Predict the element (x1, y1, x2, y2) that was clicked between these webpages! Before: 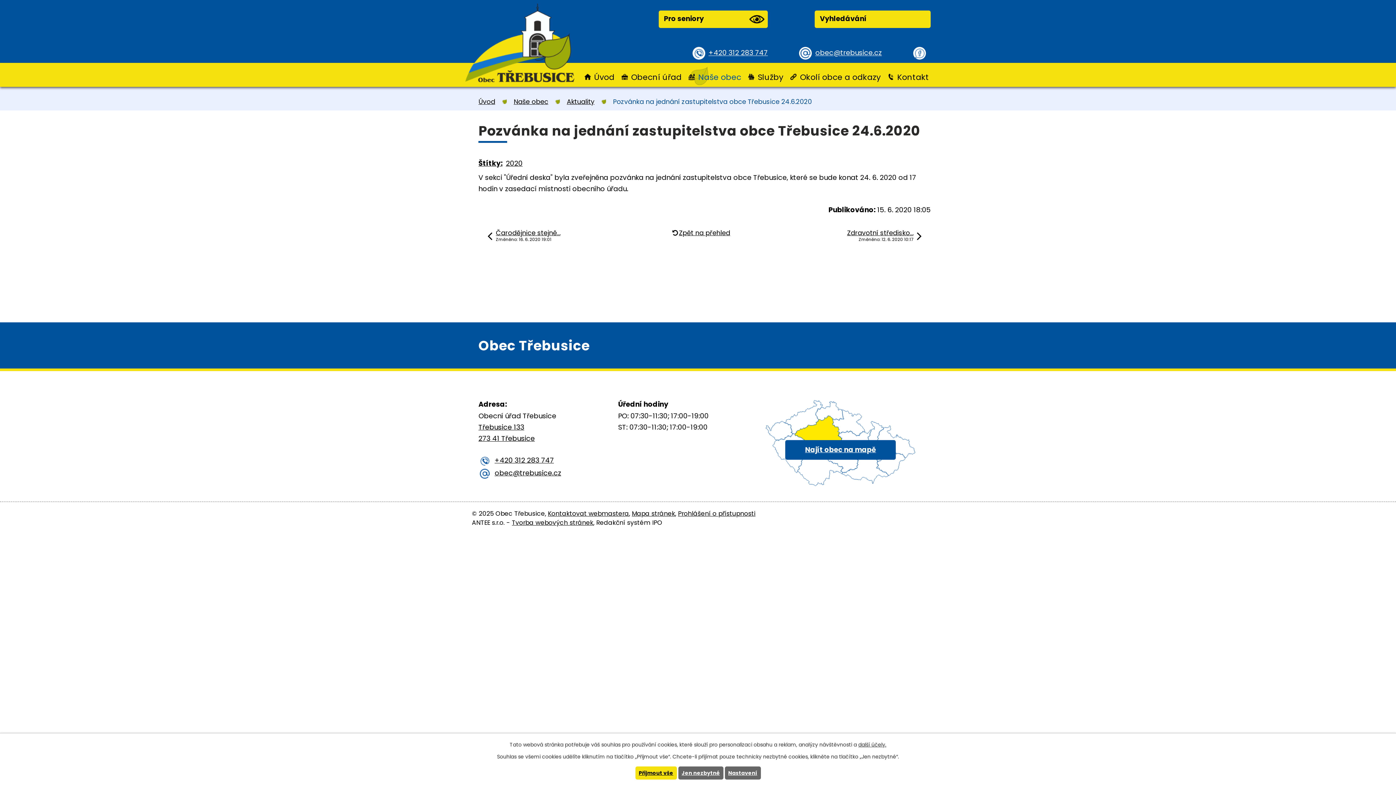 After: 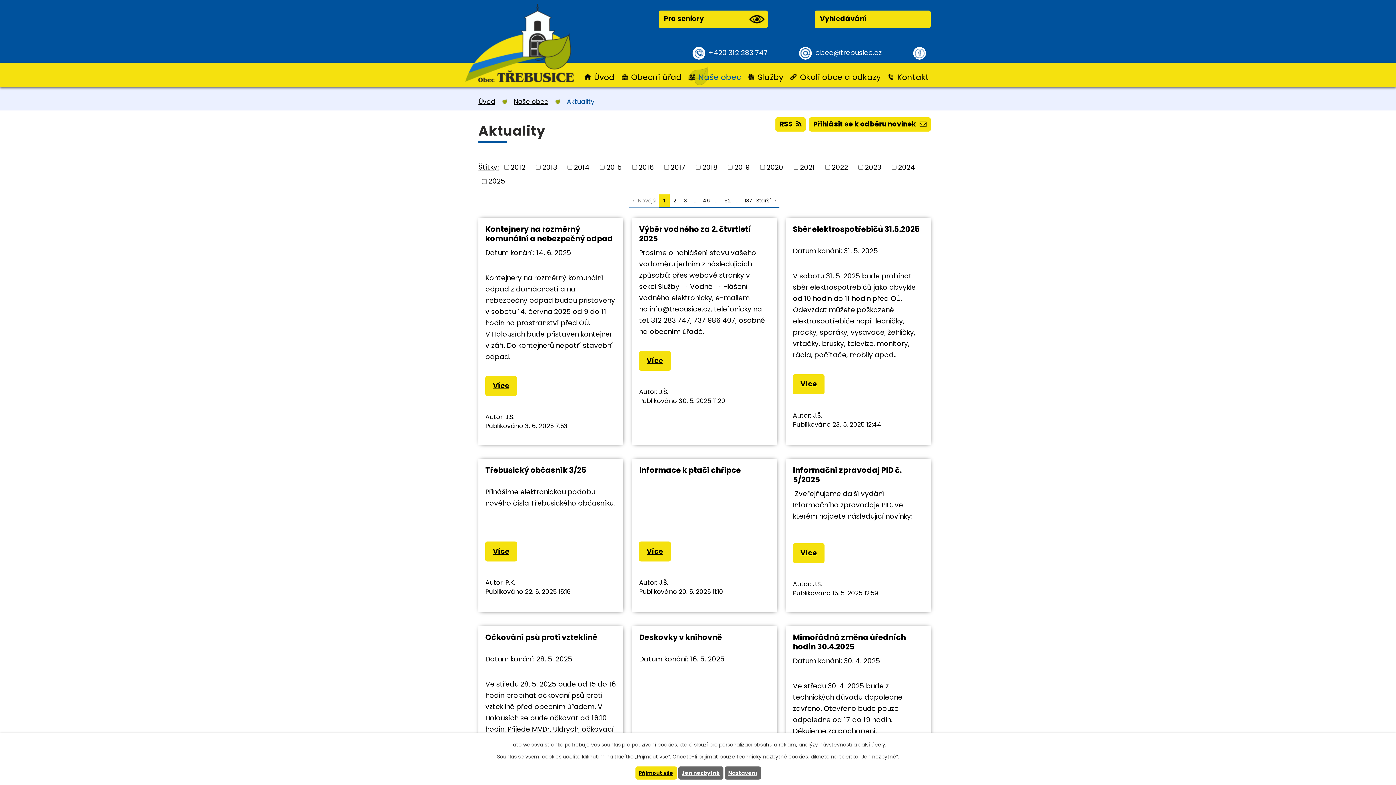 Action: label: Štítky: bbox: (478, 158, 502, 168)